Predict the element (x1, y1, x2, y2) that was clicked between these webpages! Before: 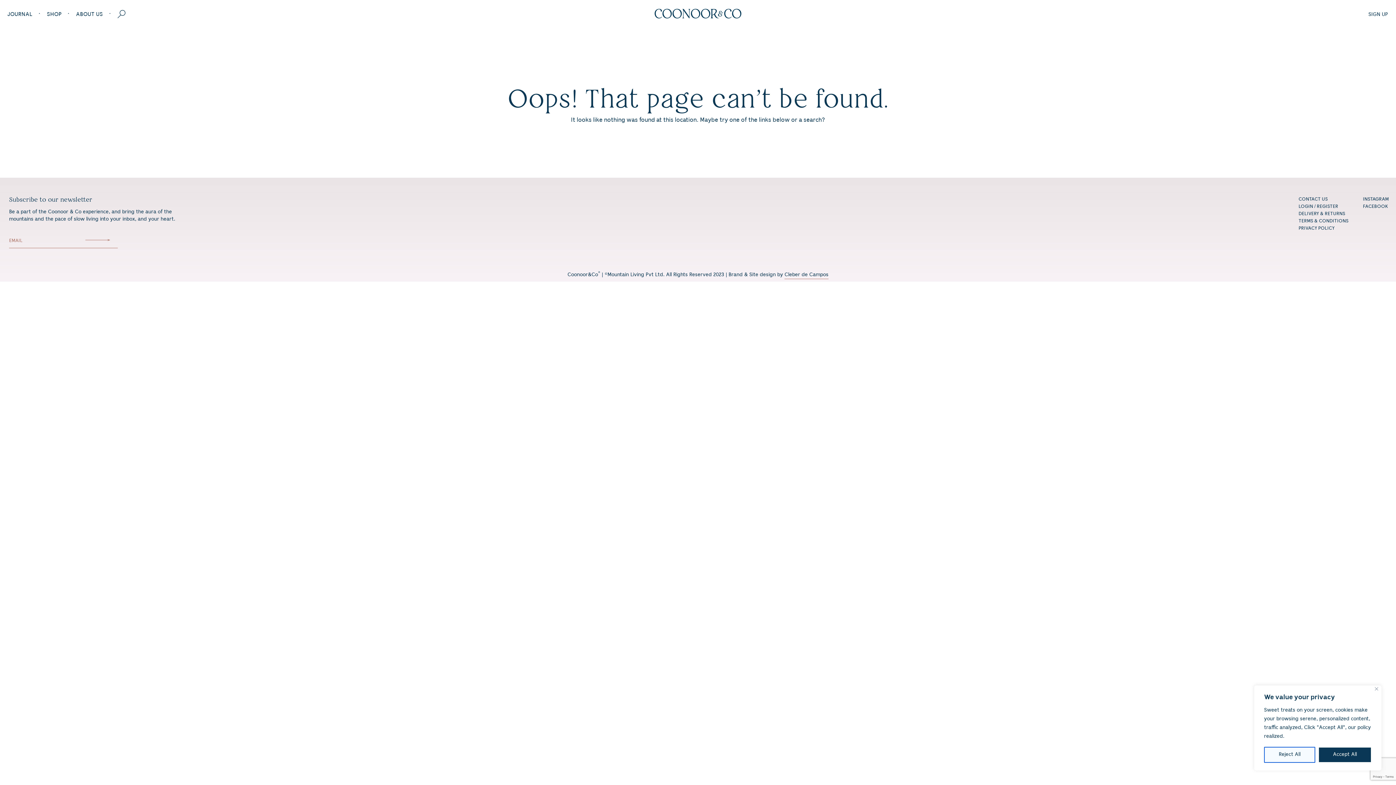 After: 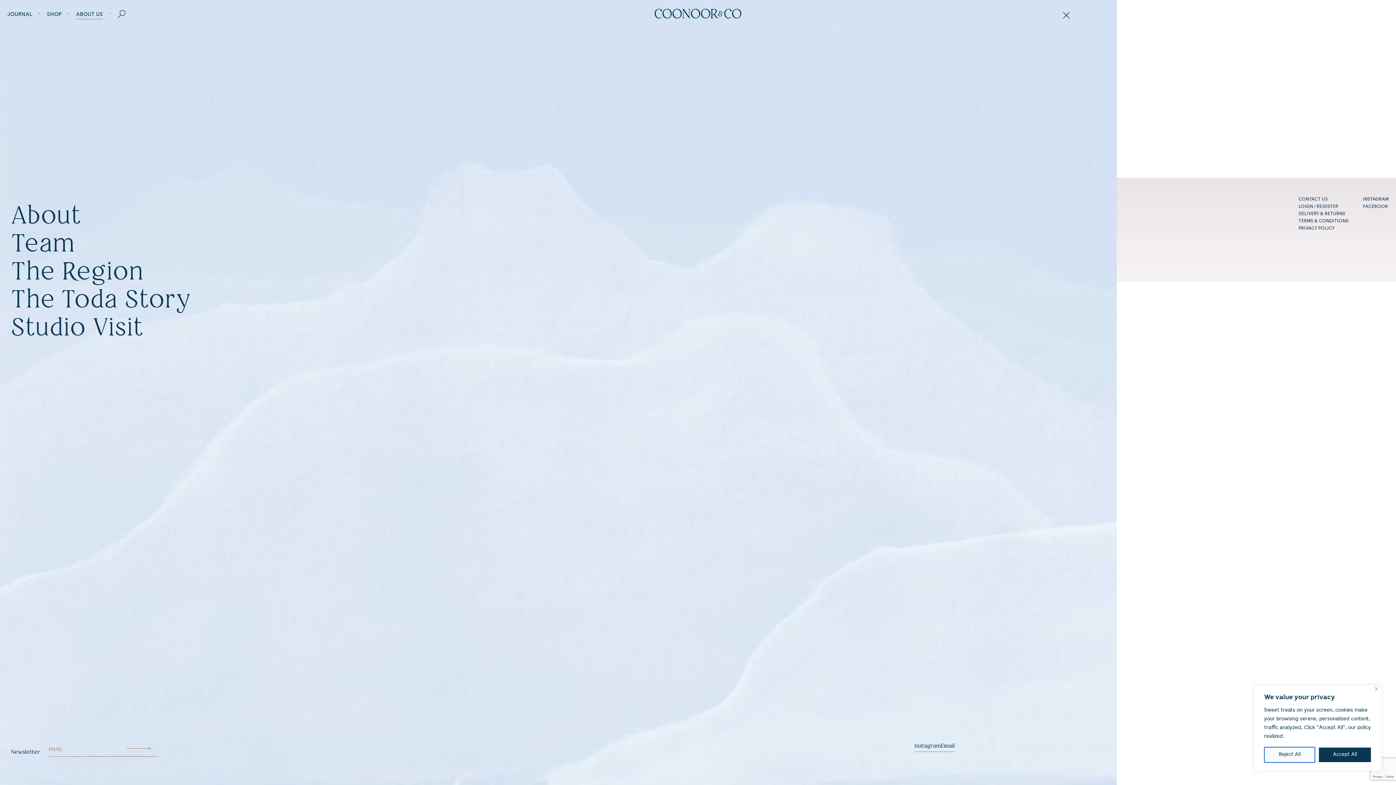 Action: label: ABOUT US bbox: (76, 10, 102, 19)